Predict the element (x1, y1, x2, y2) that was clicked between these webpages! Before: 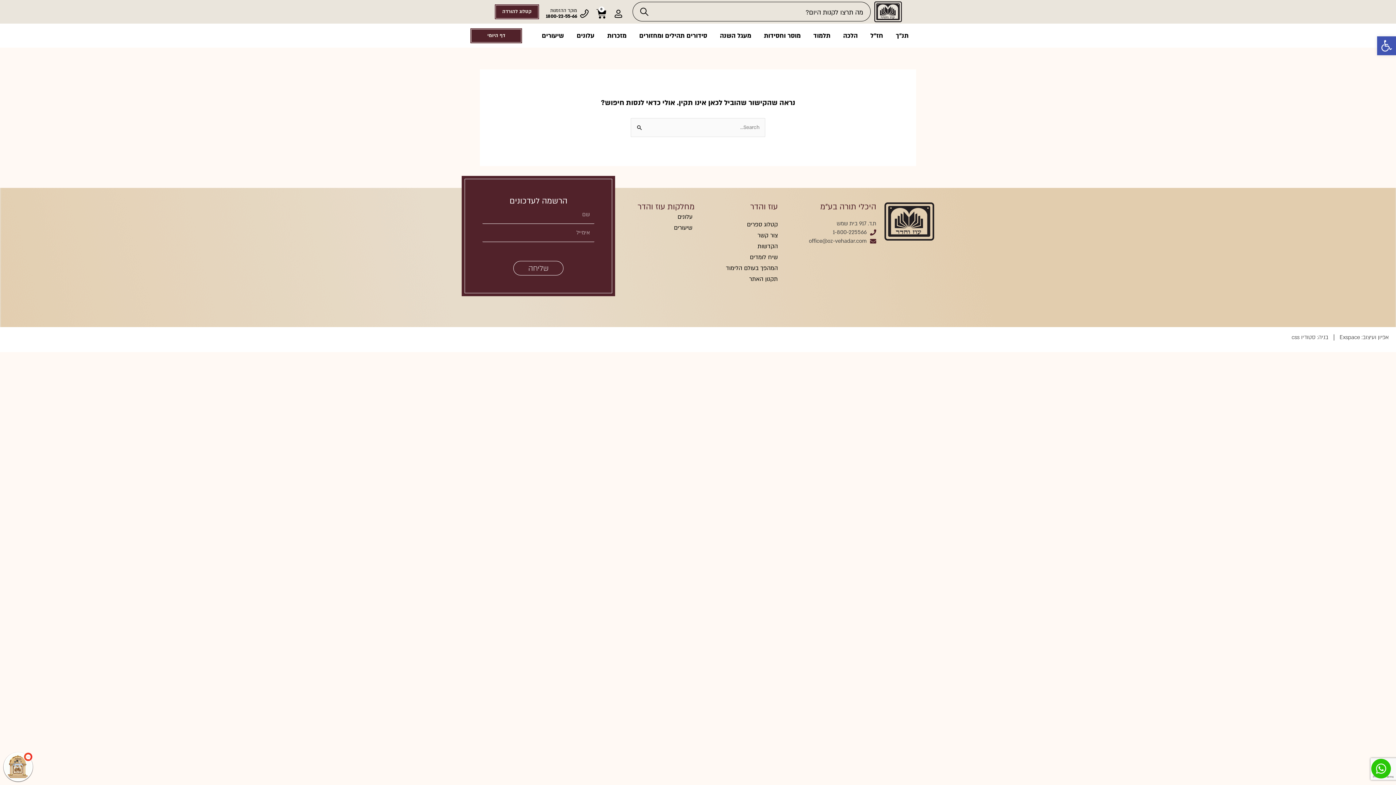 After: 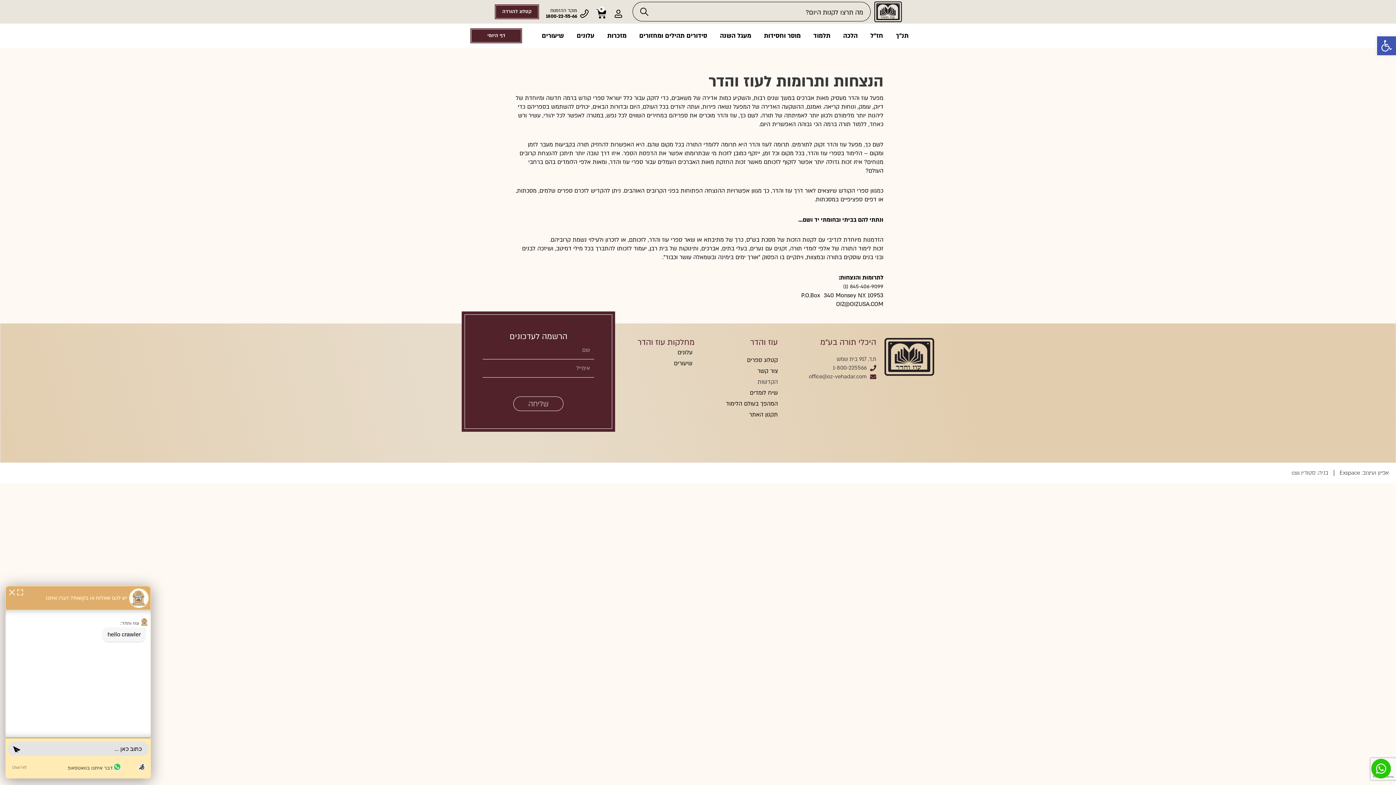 Action: label: הקדשות bbox: (694, 241, 778, 252)